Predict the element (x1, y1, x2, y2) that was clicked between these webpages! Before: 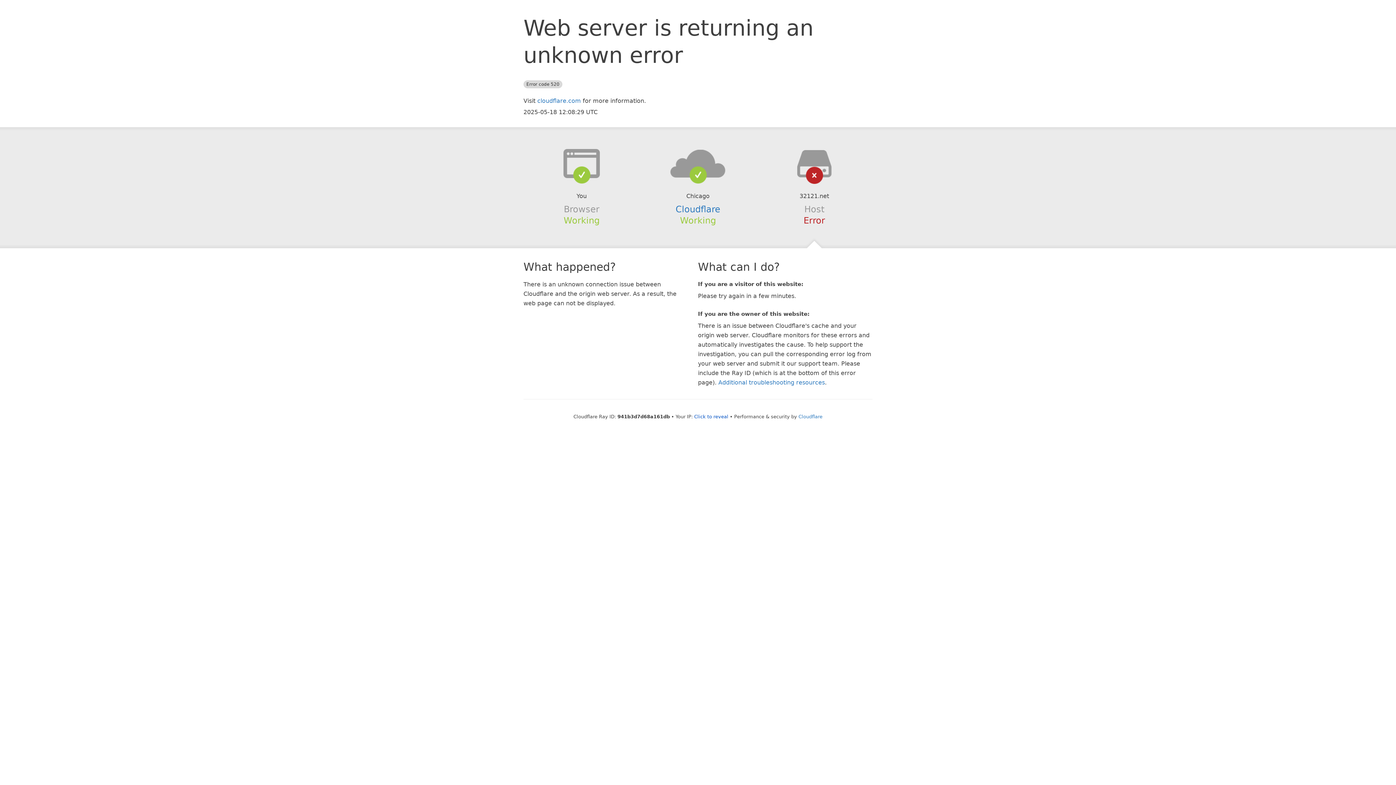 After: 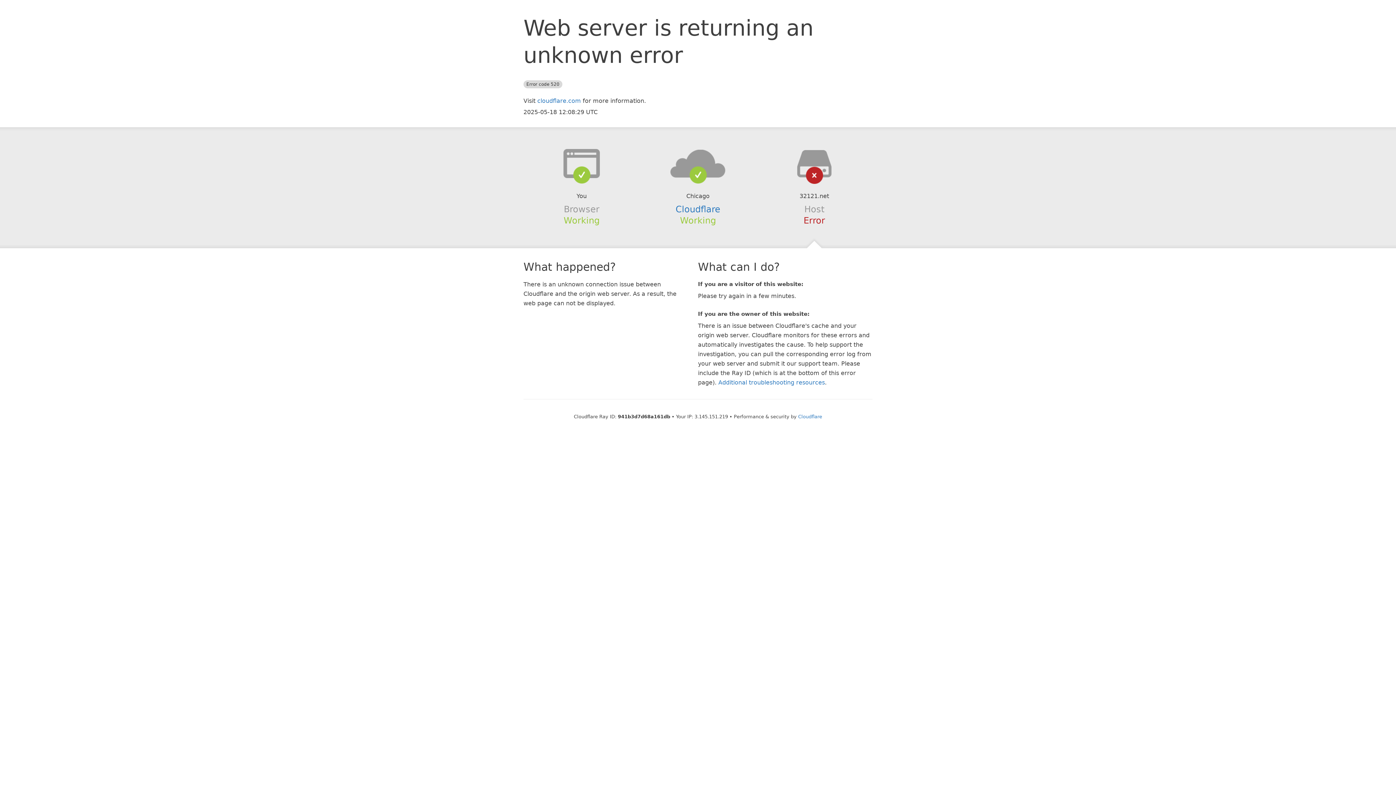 Action: label: Click to reveal bbox: (694, 414, 728, 419)